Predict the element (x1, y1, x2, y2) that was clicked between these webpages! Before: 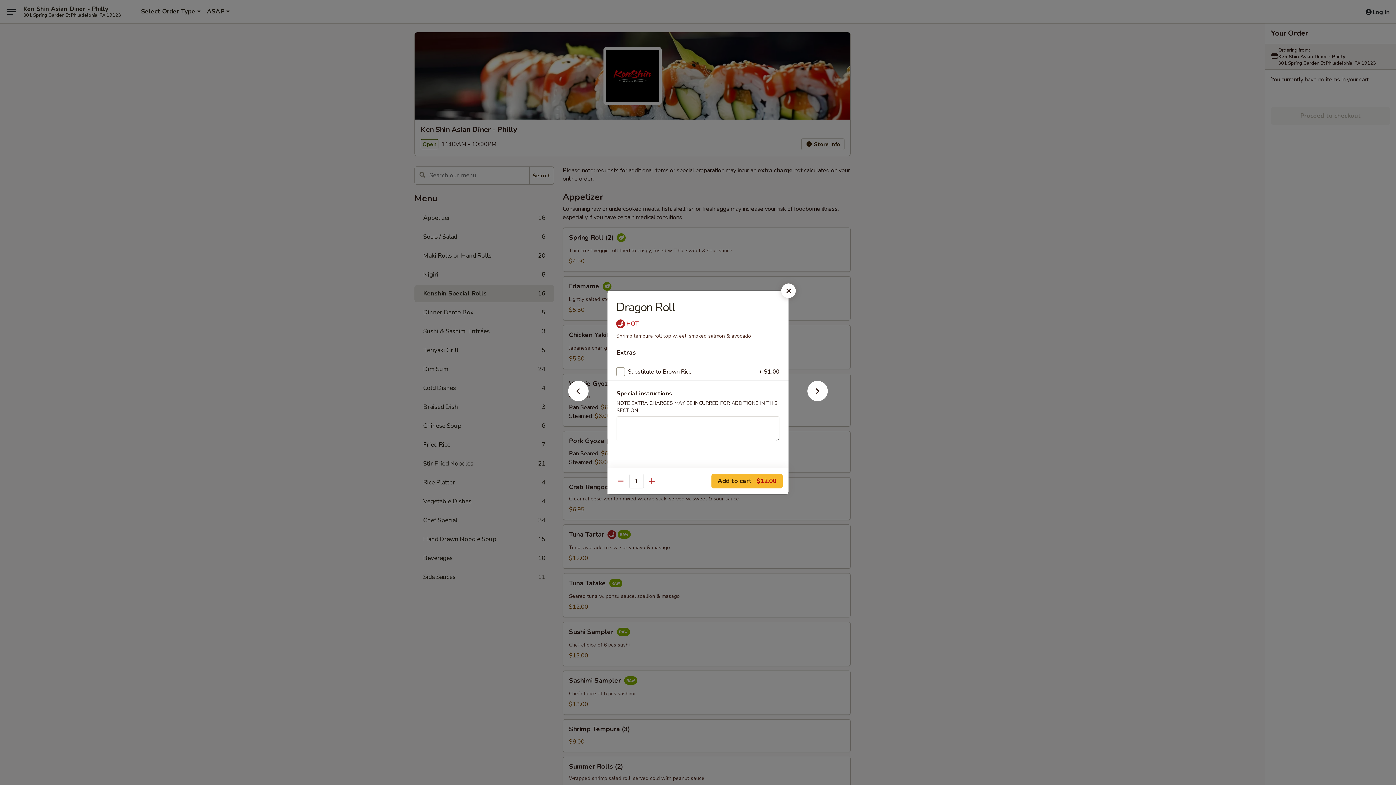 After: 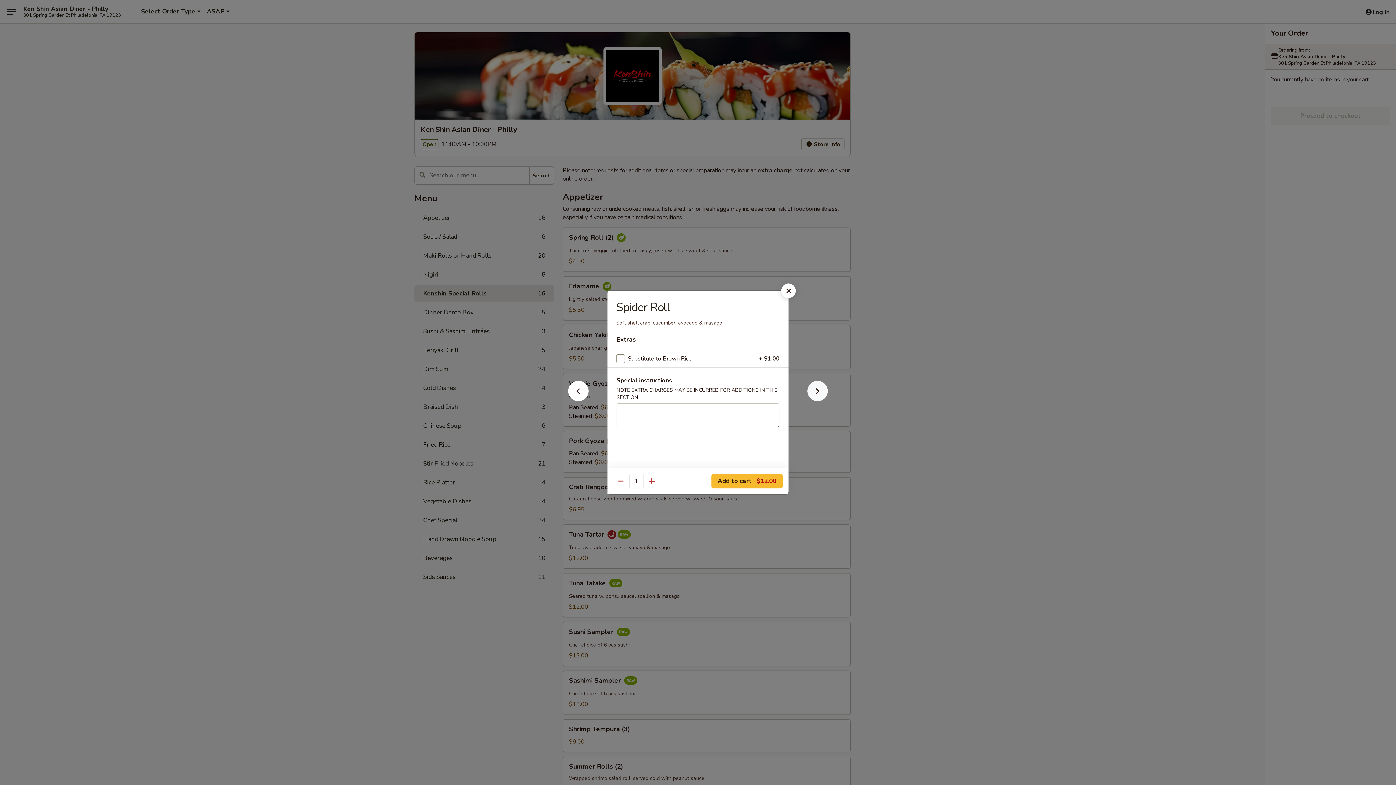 Action: bbox: (796, 392, 839, 405)